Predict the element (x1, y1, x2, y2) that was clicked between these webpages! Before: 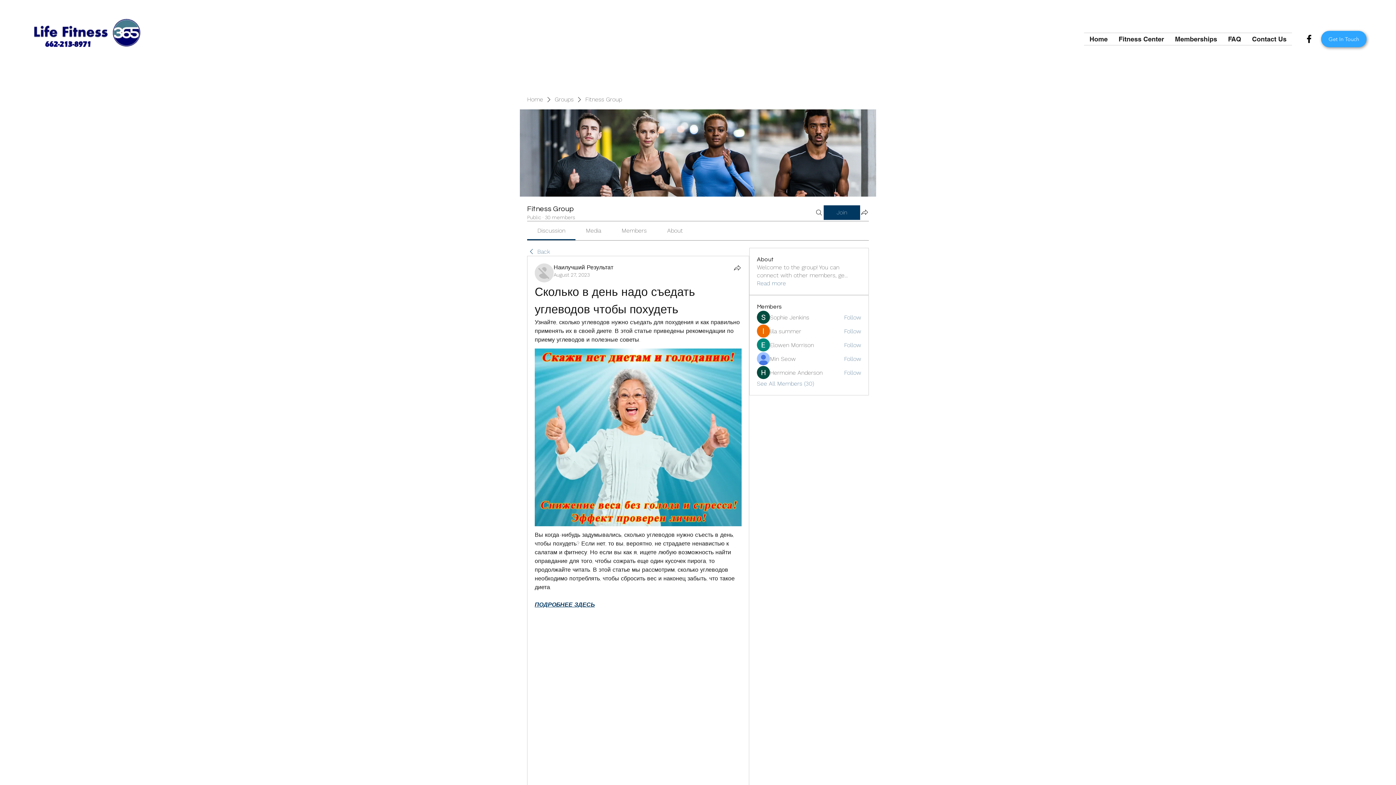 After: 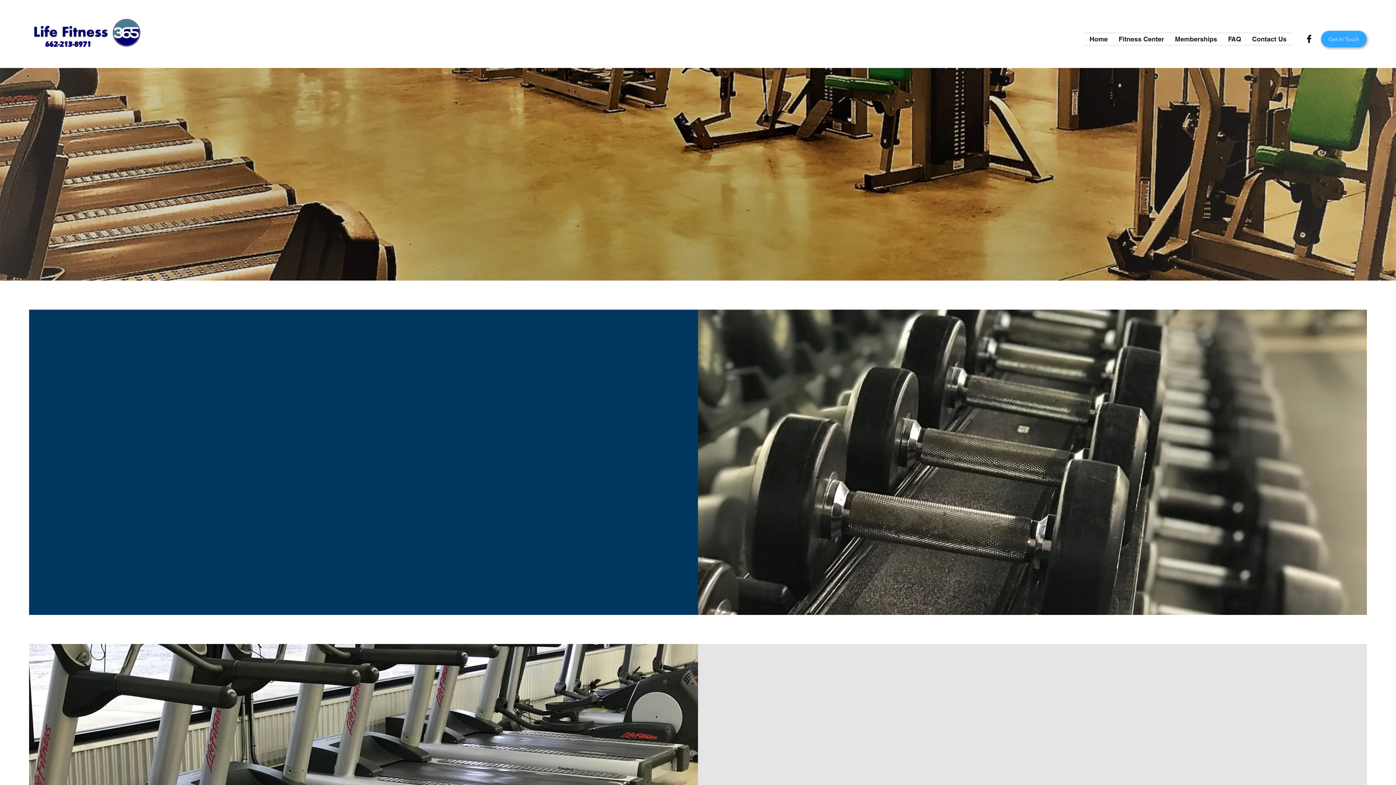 Action: bbox: (527, 95, 543, 103) label: Home